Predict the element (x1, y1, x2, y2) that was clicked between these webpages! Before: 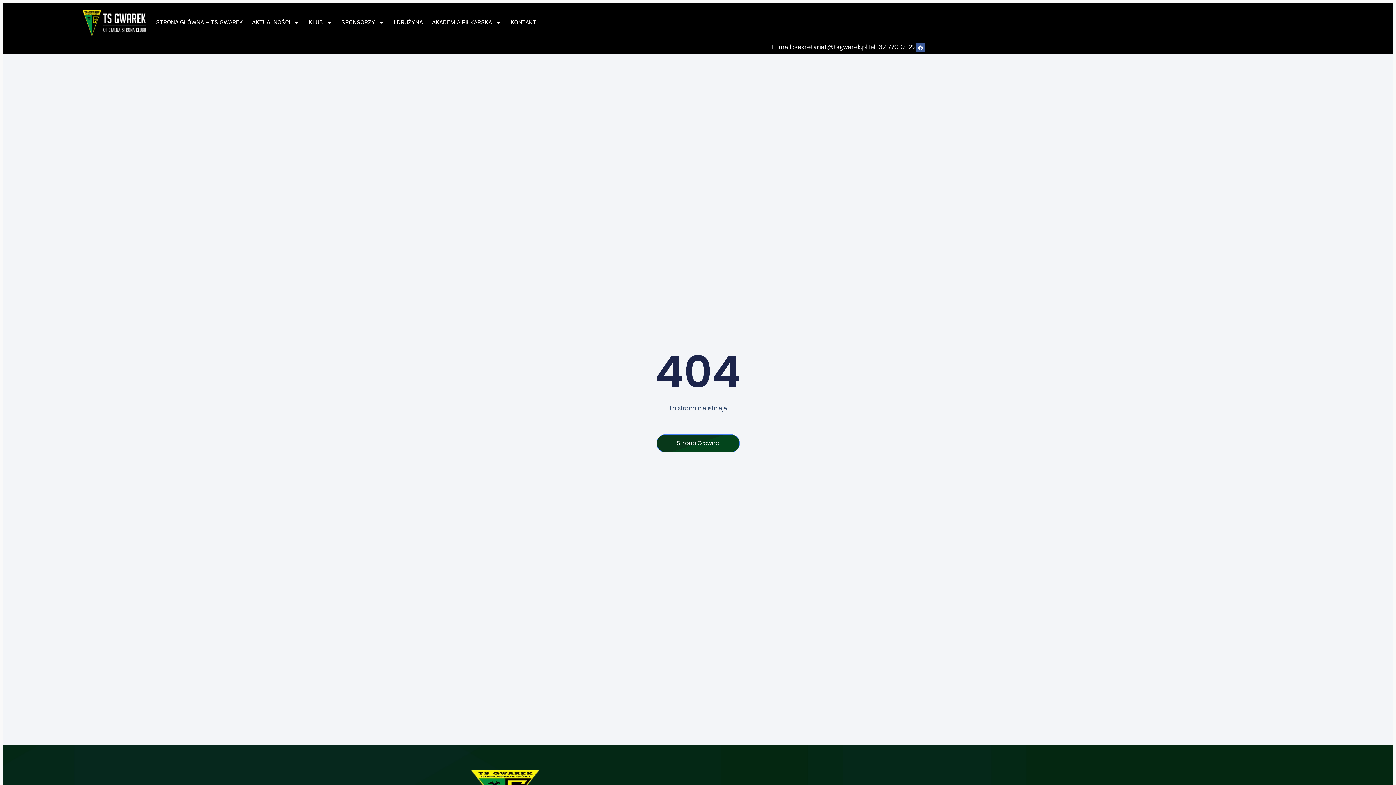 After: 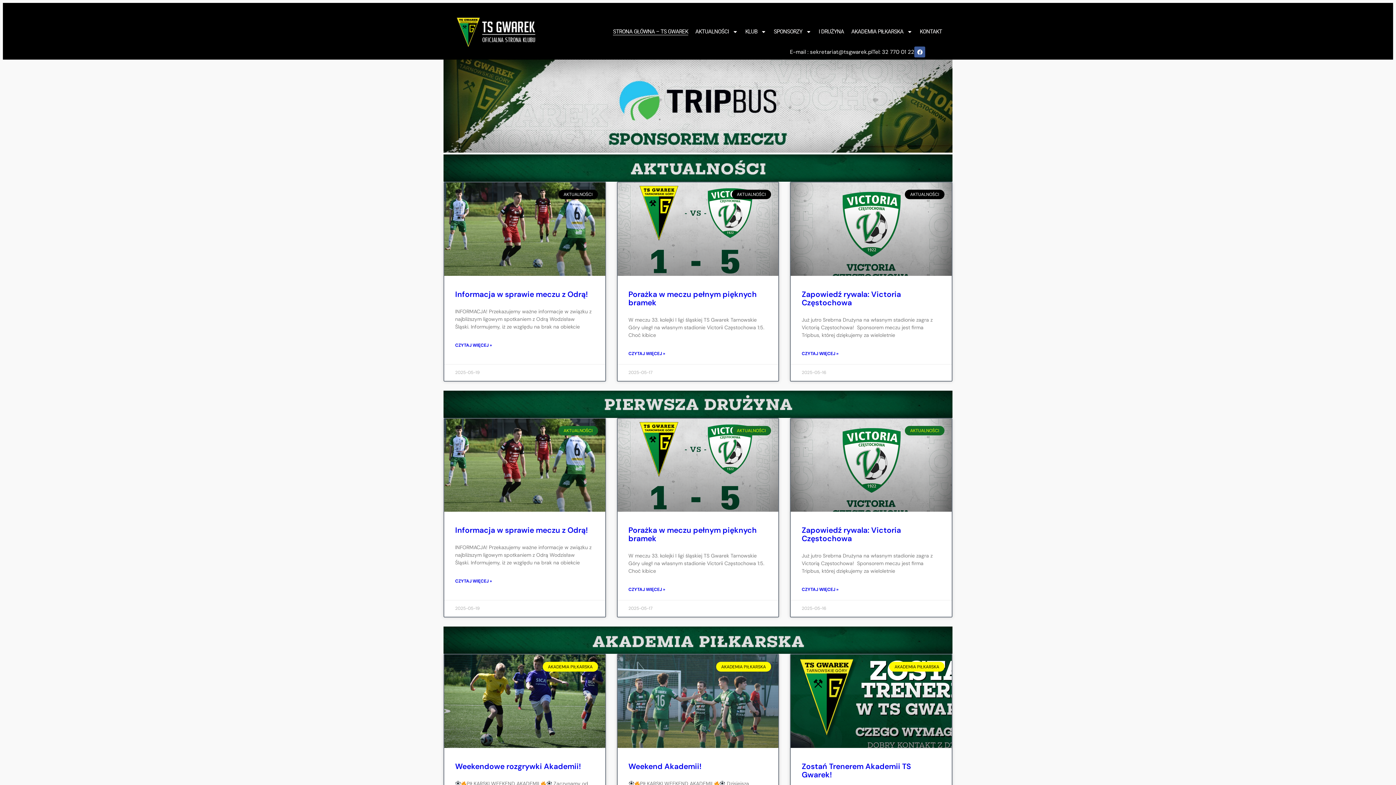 Action: bbox: (72, 7, 156, 37)